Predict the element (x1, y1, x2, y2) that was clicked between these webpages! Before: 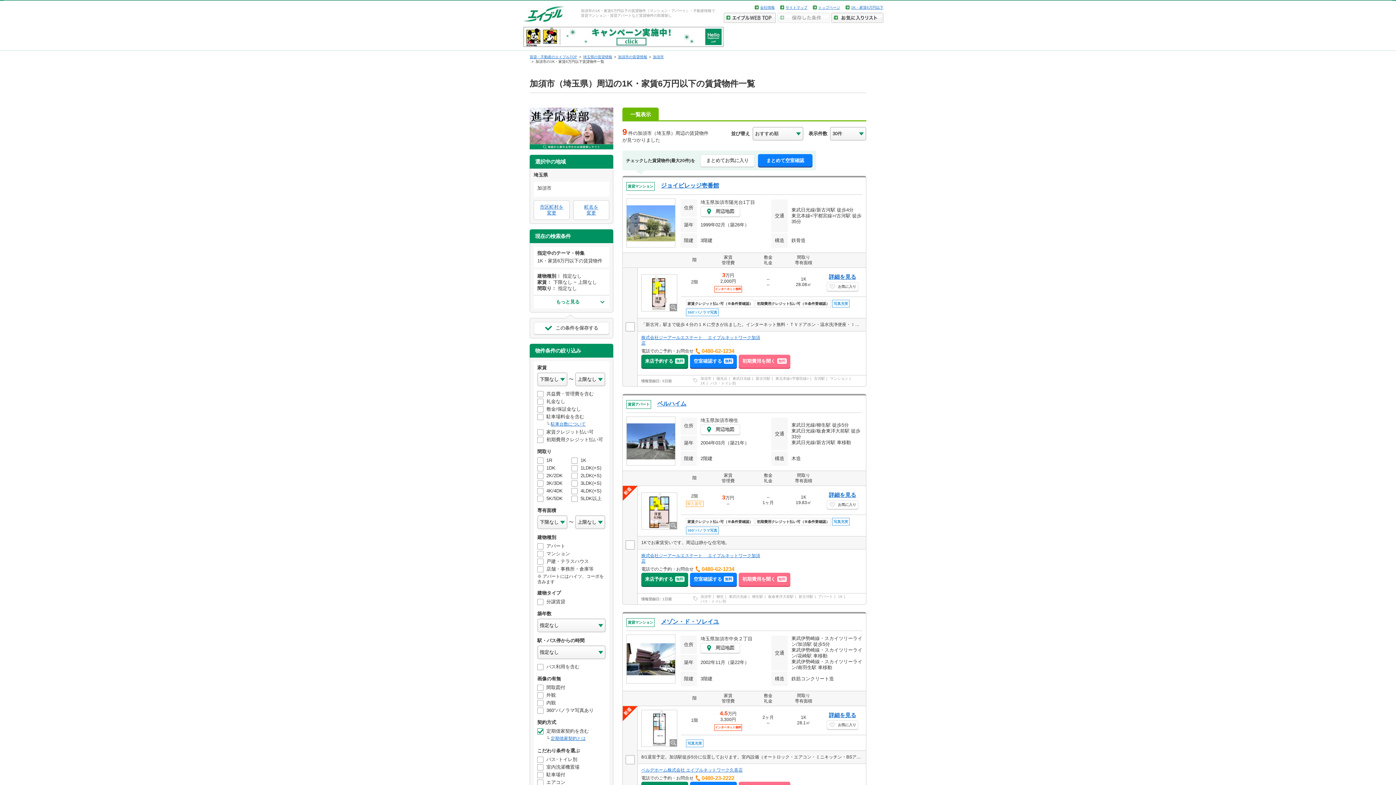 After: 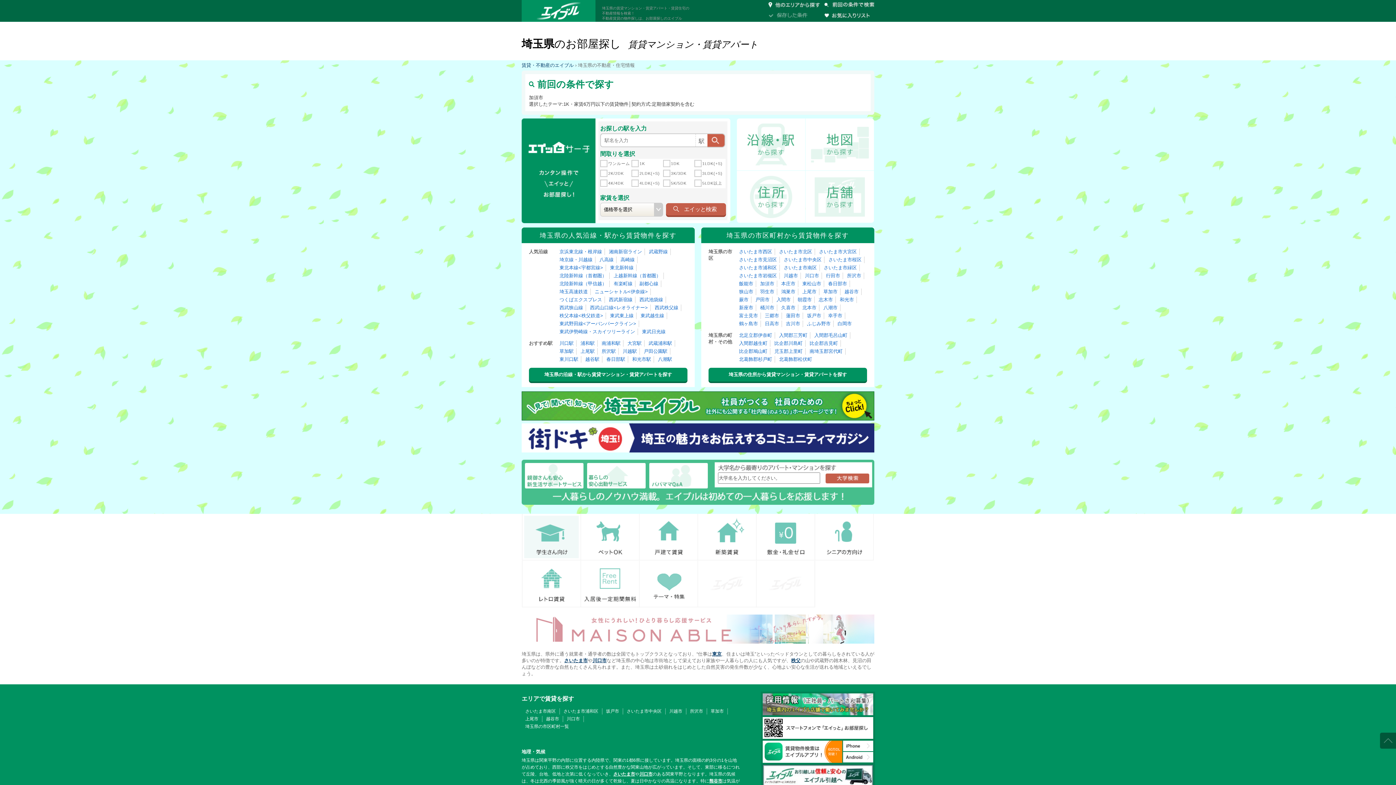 Action: bbox: (583, 54, 612, 58) label: 埼玉県の賃貸情報